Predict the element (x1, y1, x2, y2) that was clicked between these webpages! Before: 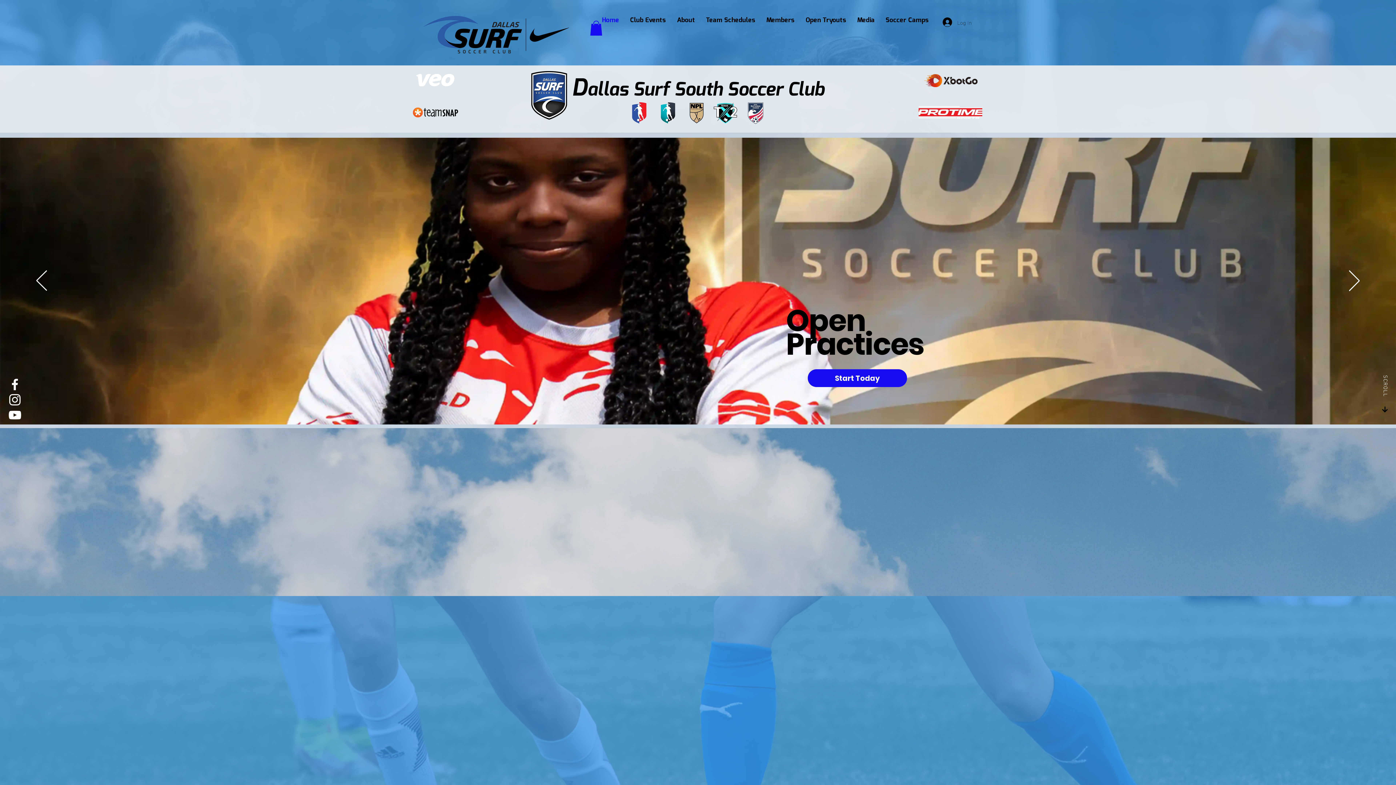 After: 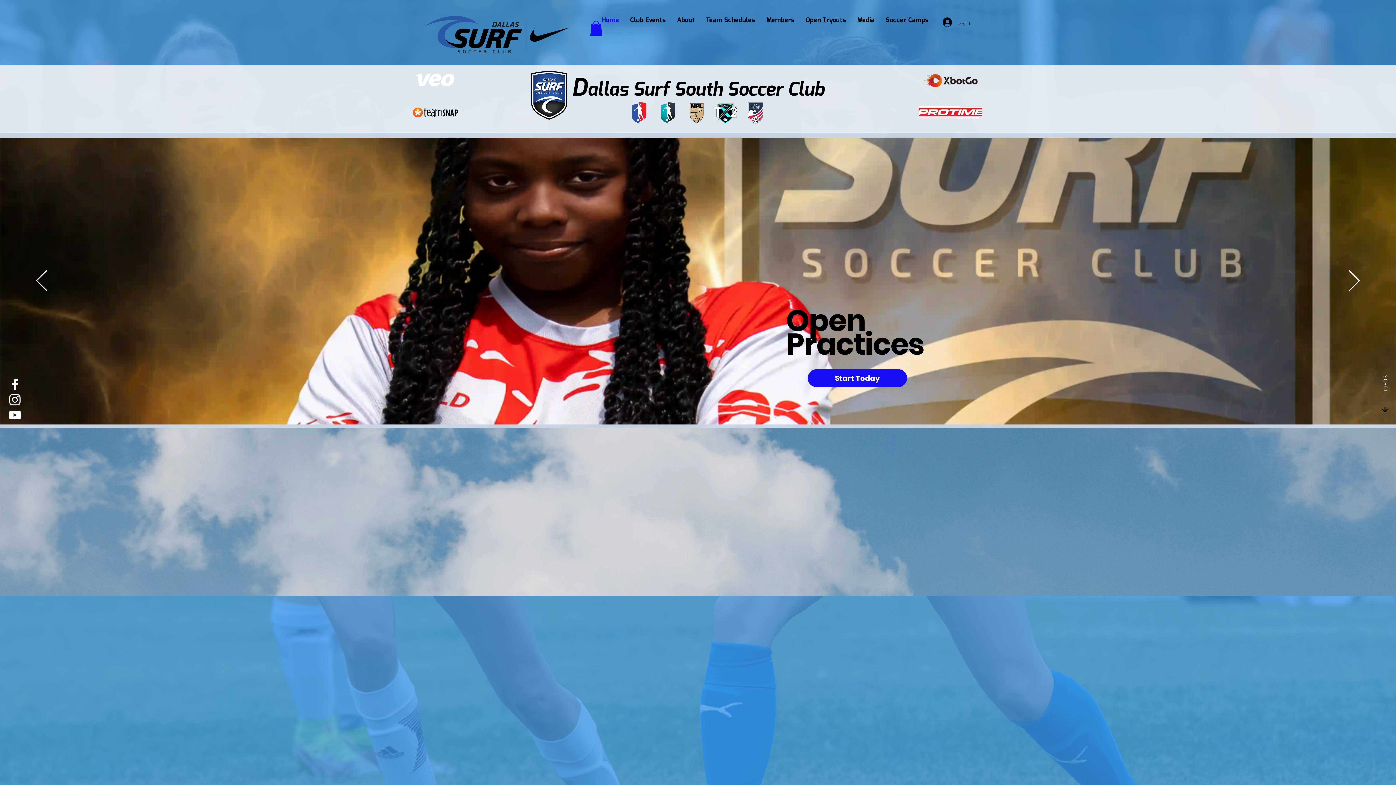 Action: bbox: (7, 407, 22, 422) label: YouTube